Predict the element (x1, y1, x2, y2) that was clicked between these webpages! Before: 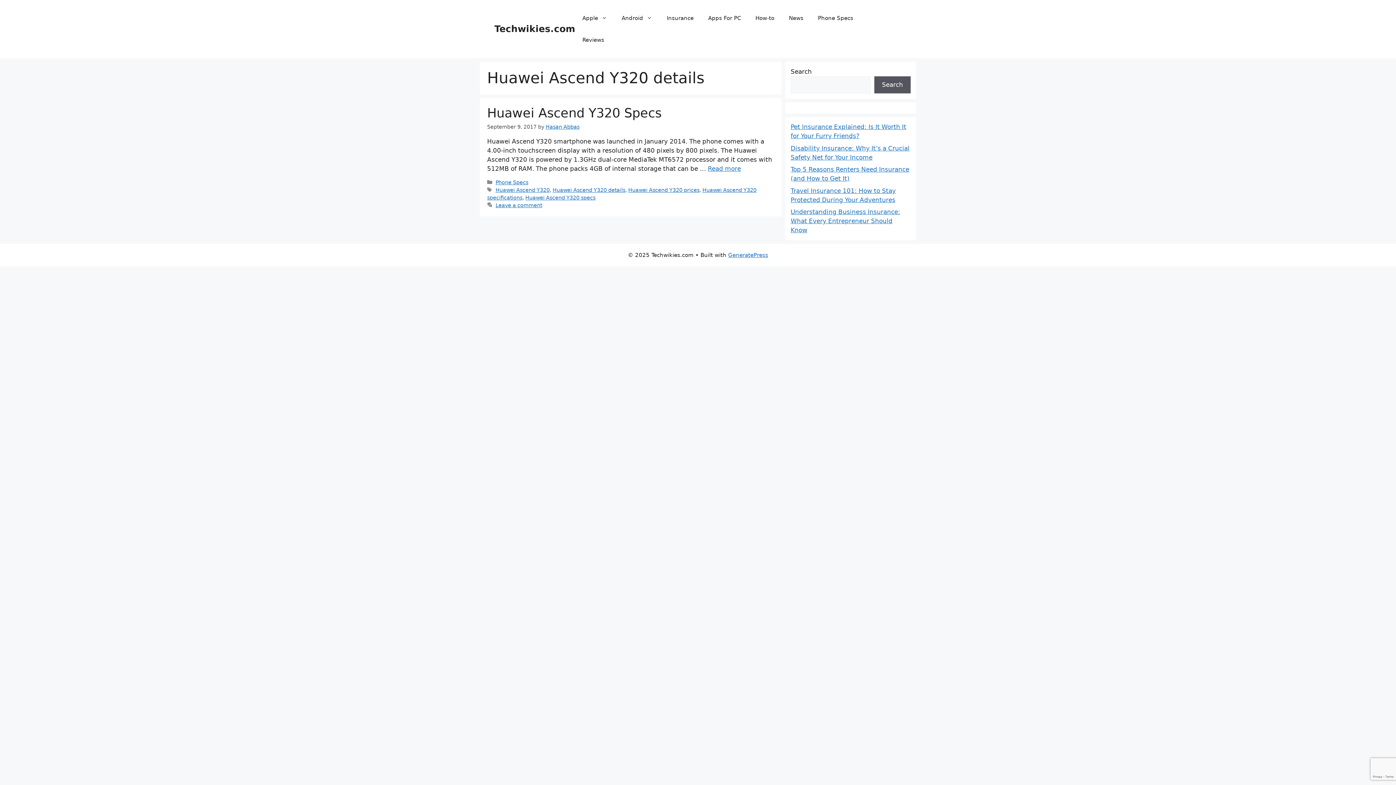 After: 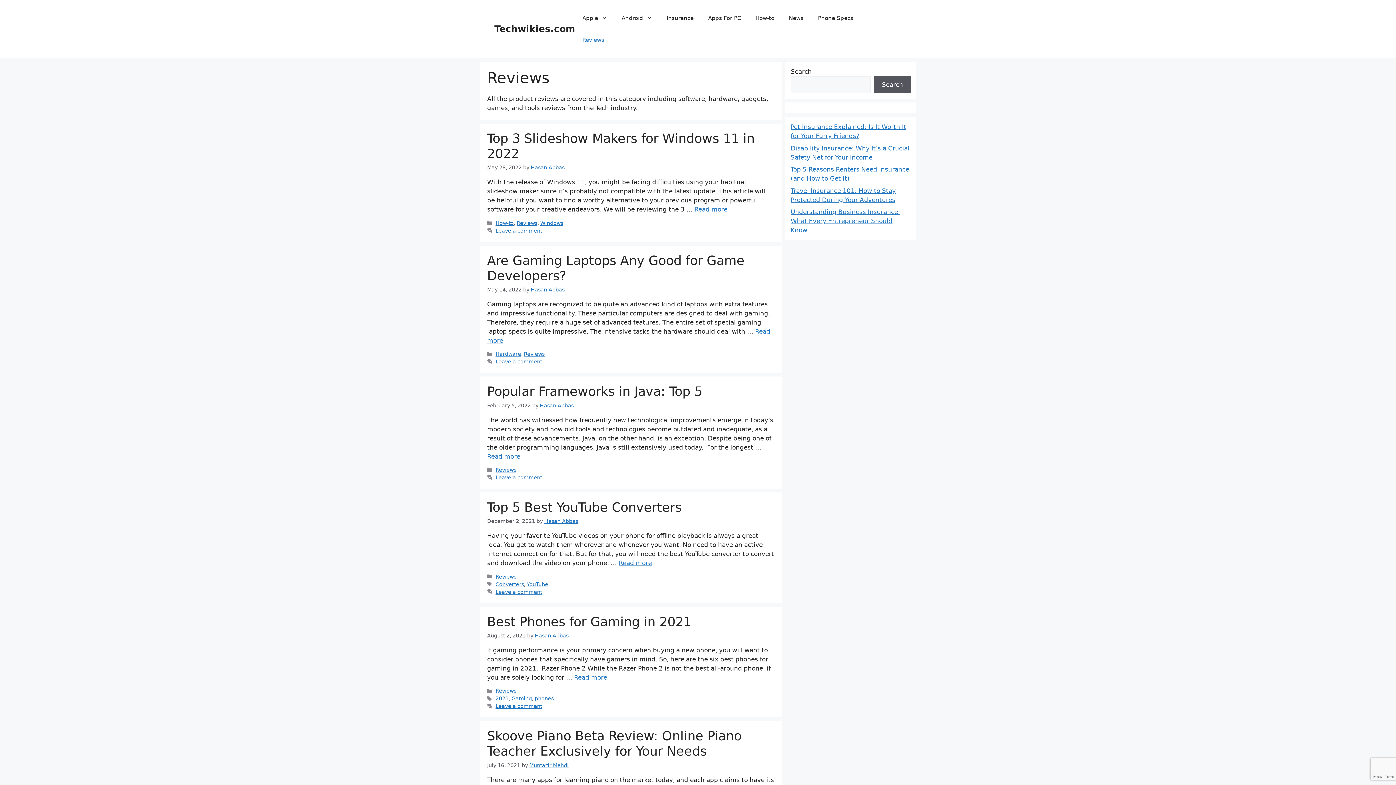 Action: bbox: (575, 29, 611, 50) label: Reviews